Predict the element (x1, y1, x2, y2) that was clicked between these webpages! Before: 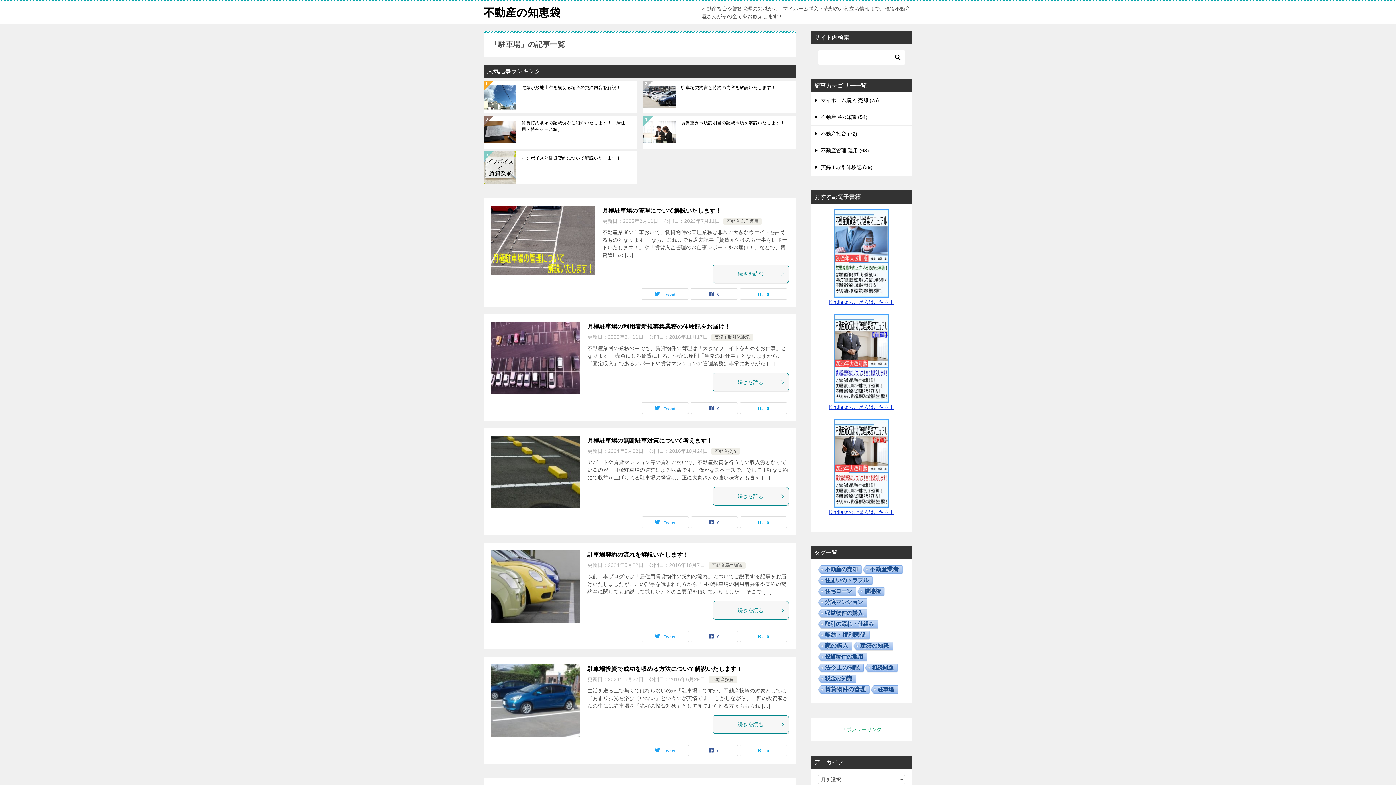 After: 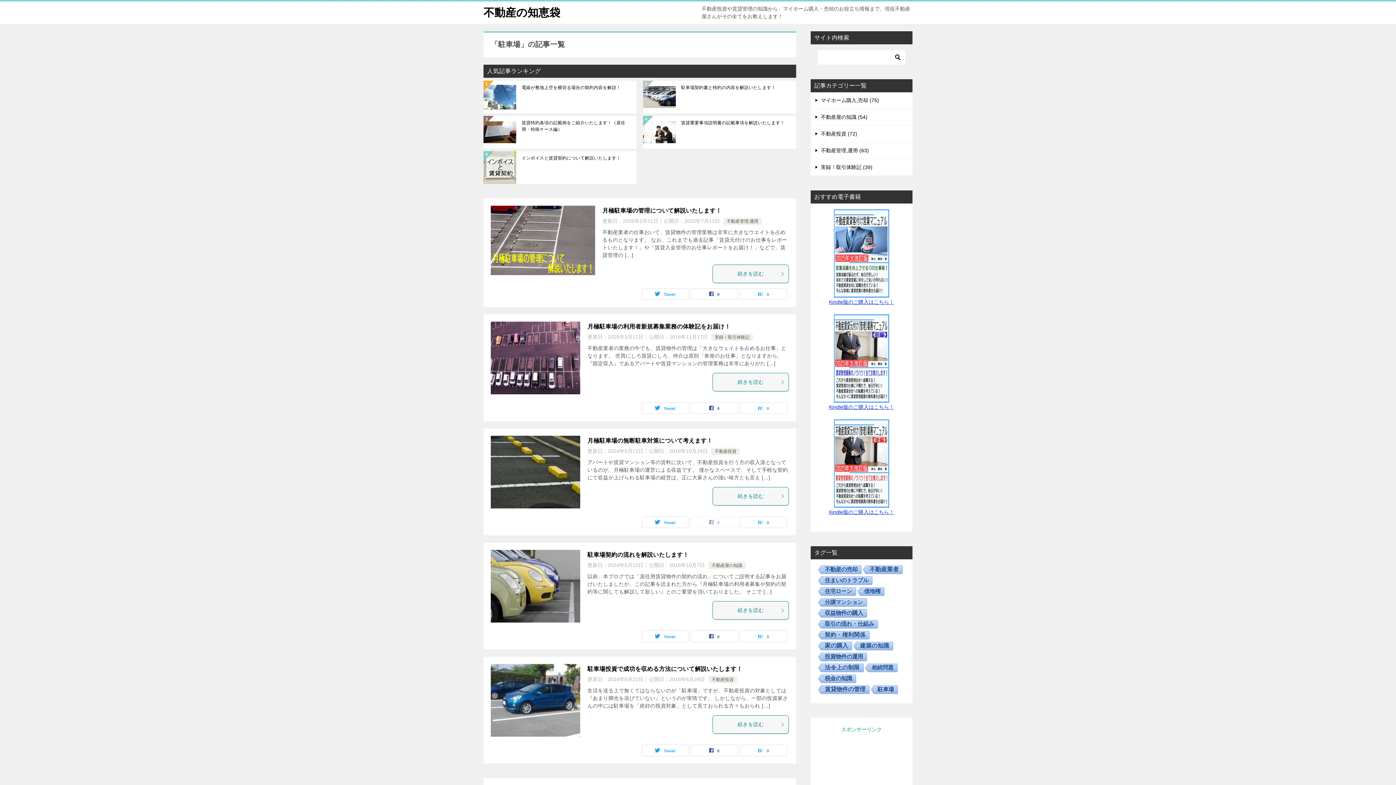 Action: label: 0 bbox: (691, 517, 737, 528)